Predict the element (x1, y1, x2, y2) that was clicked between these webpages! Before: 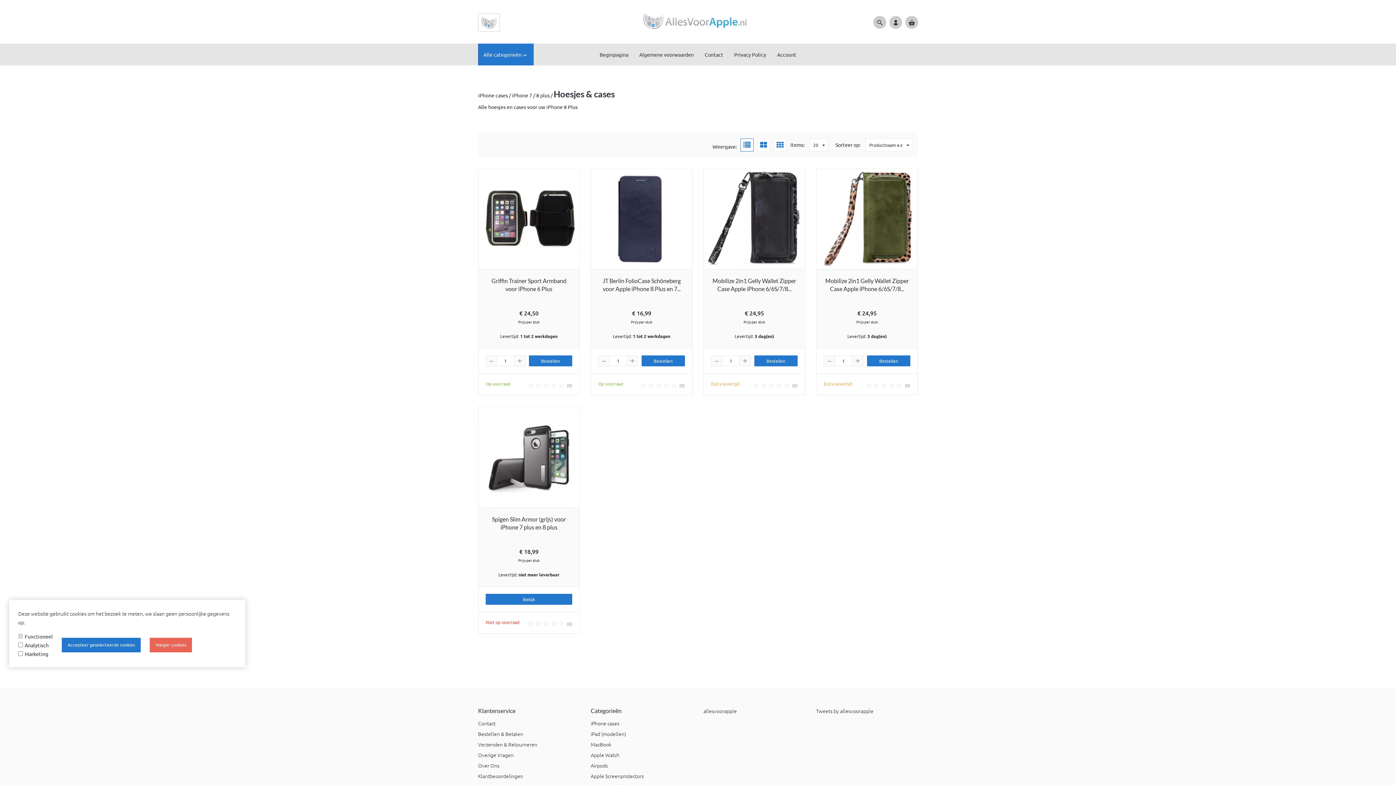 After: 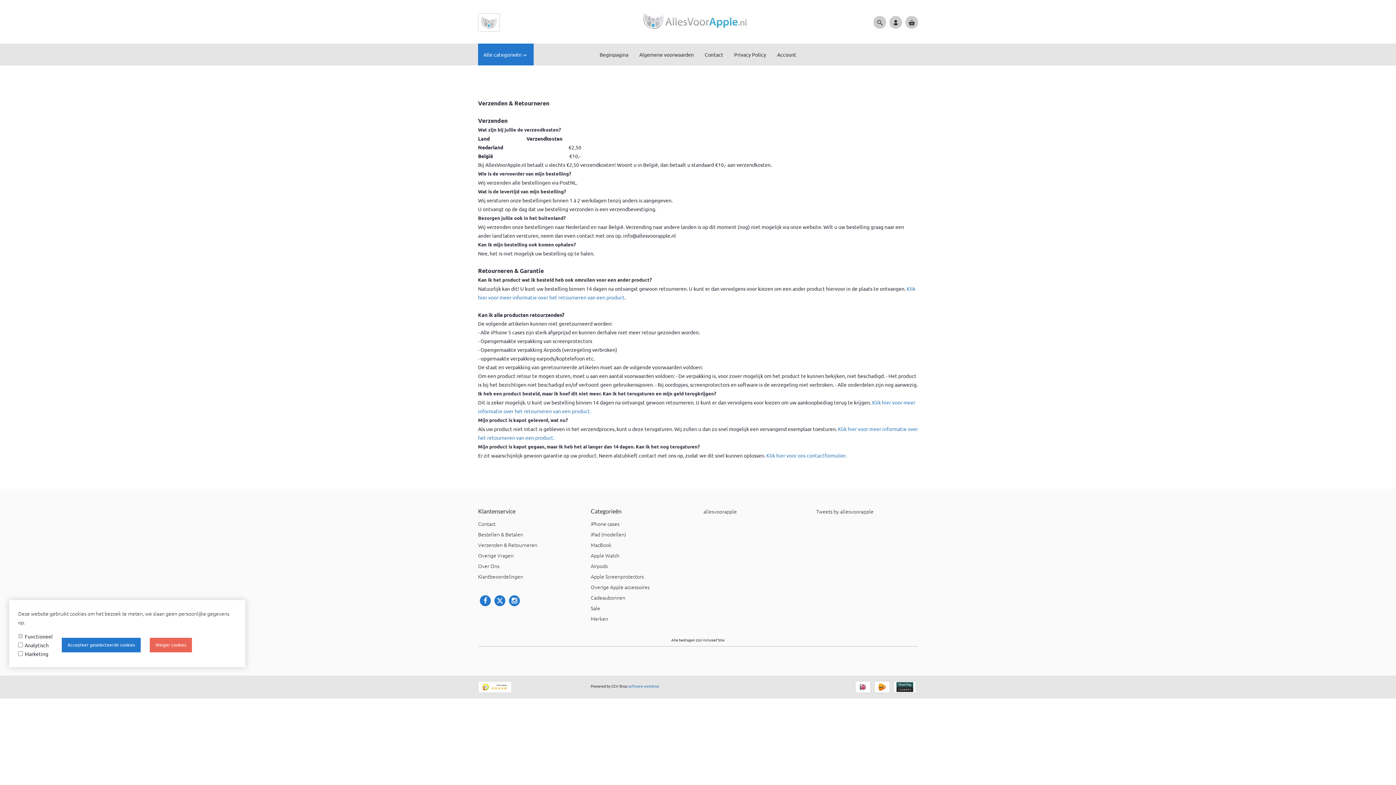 Action: bbox: (478, 741, 537, 748) label: Verzenden & Retourneren